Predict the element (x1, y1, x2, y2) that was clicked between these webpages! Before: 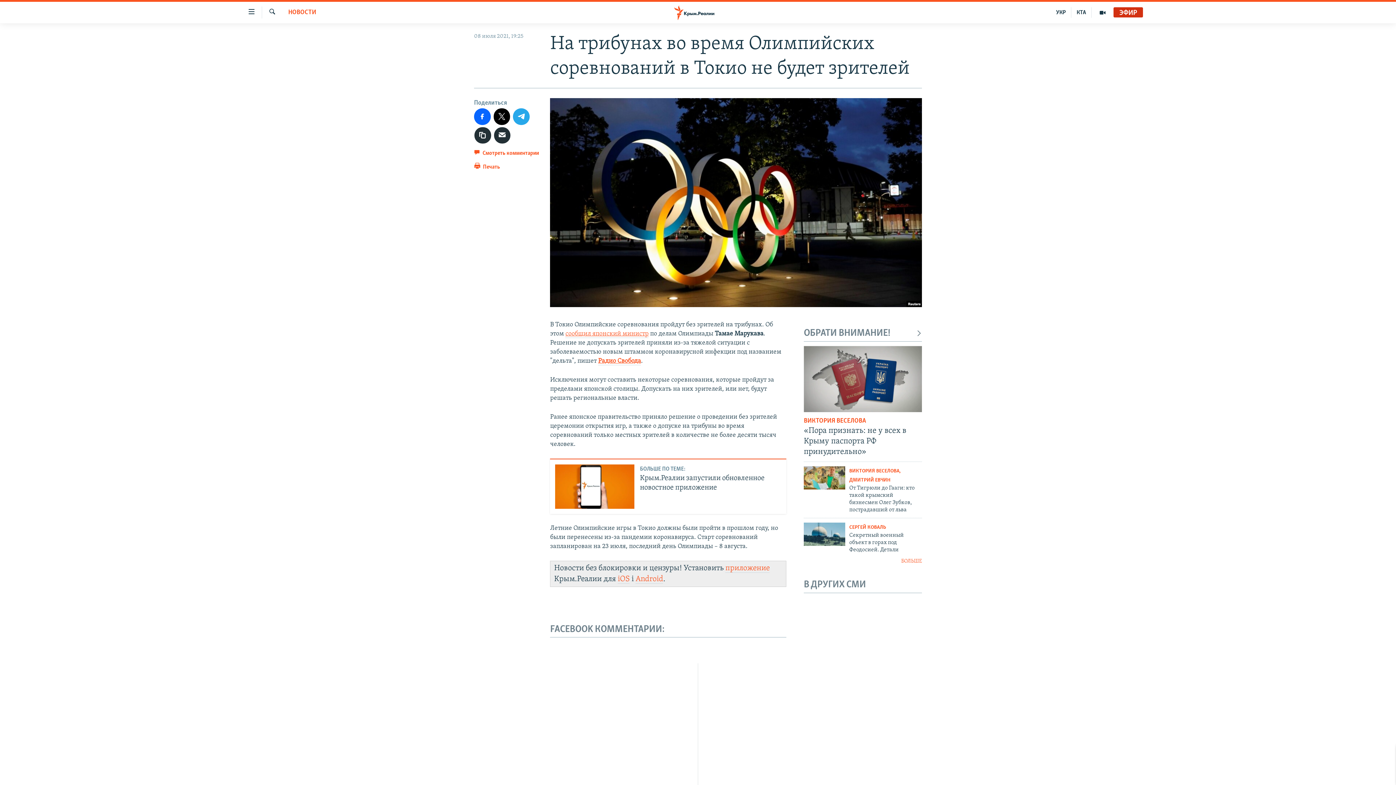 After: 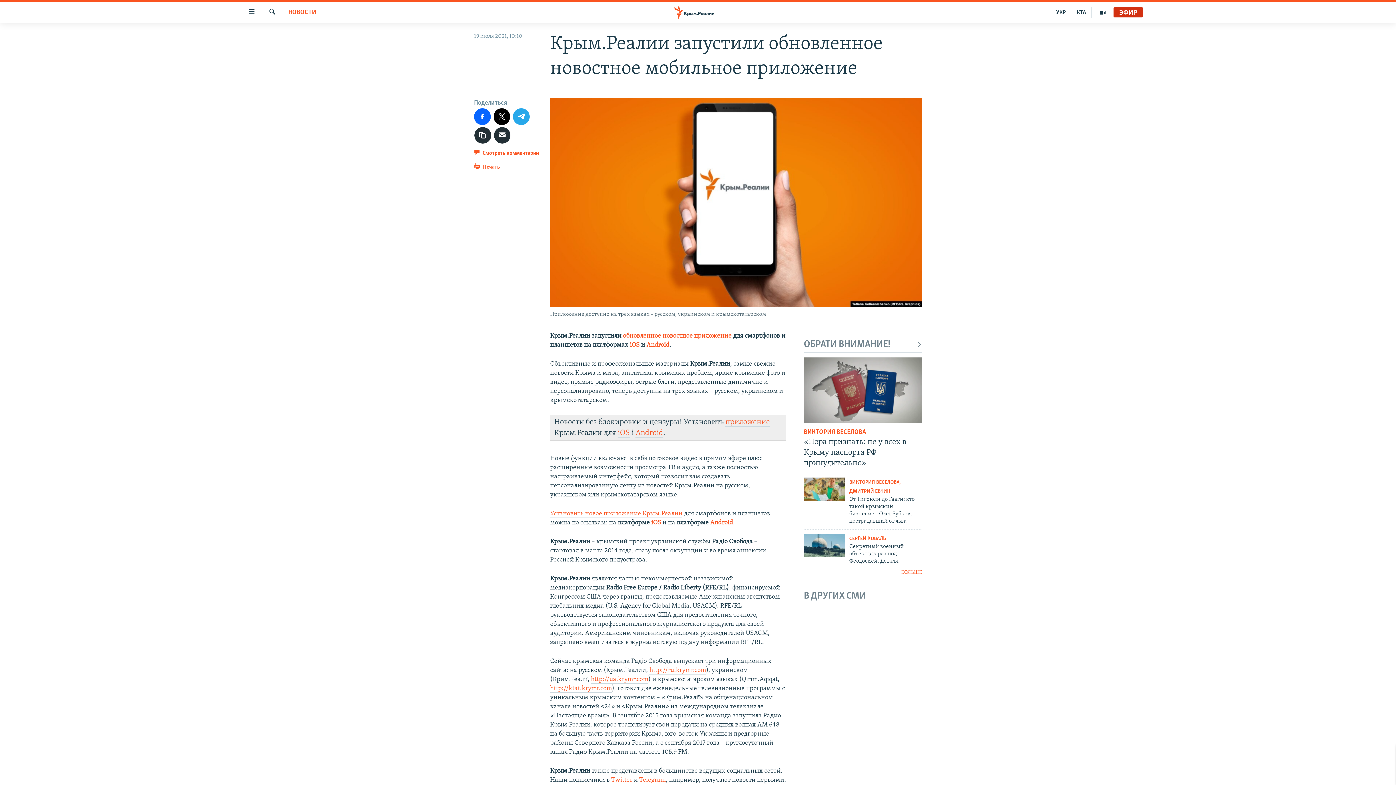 Action: bbox: (555, 464, 634, 509)